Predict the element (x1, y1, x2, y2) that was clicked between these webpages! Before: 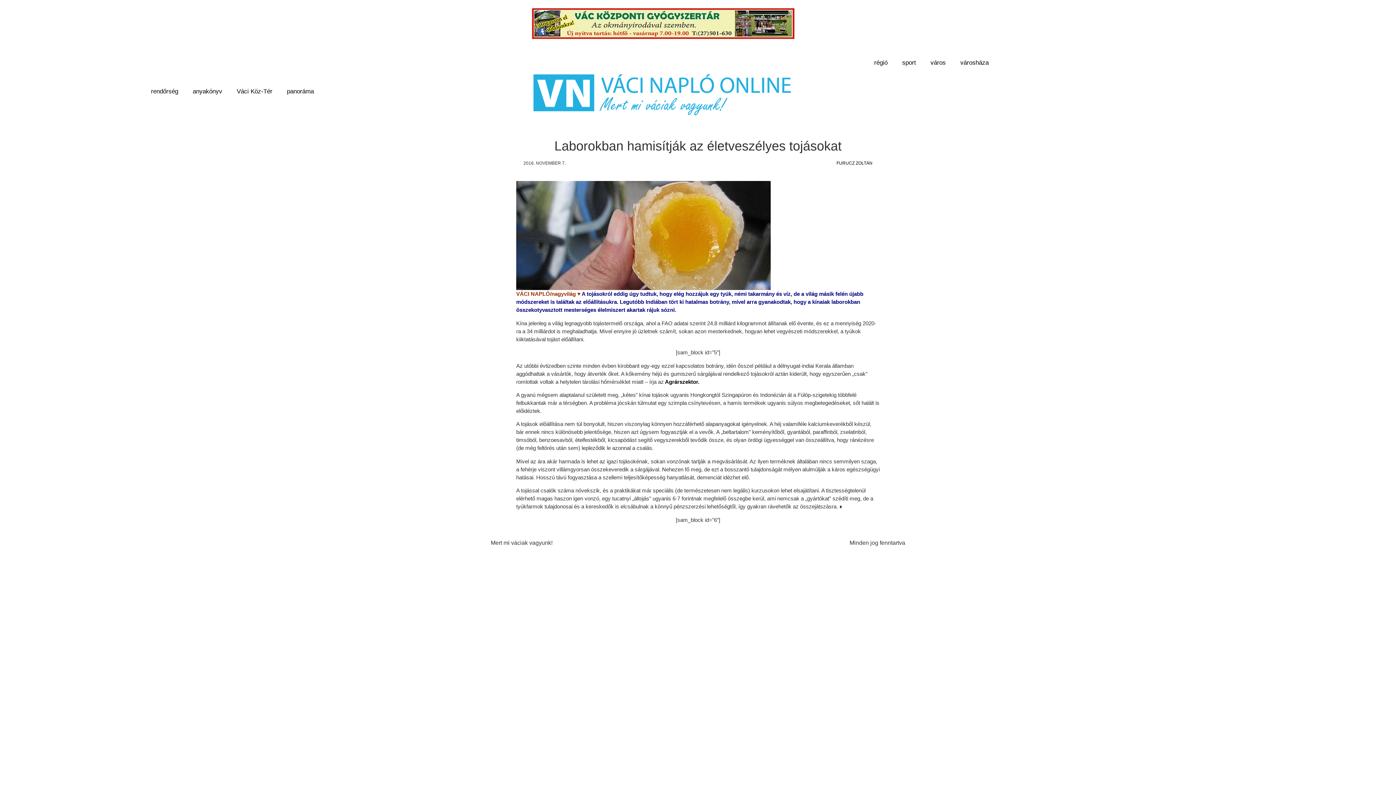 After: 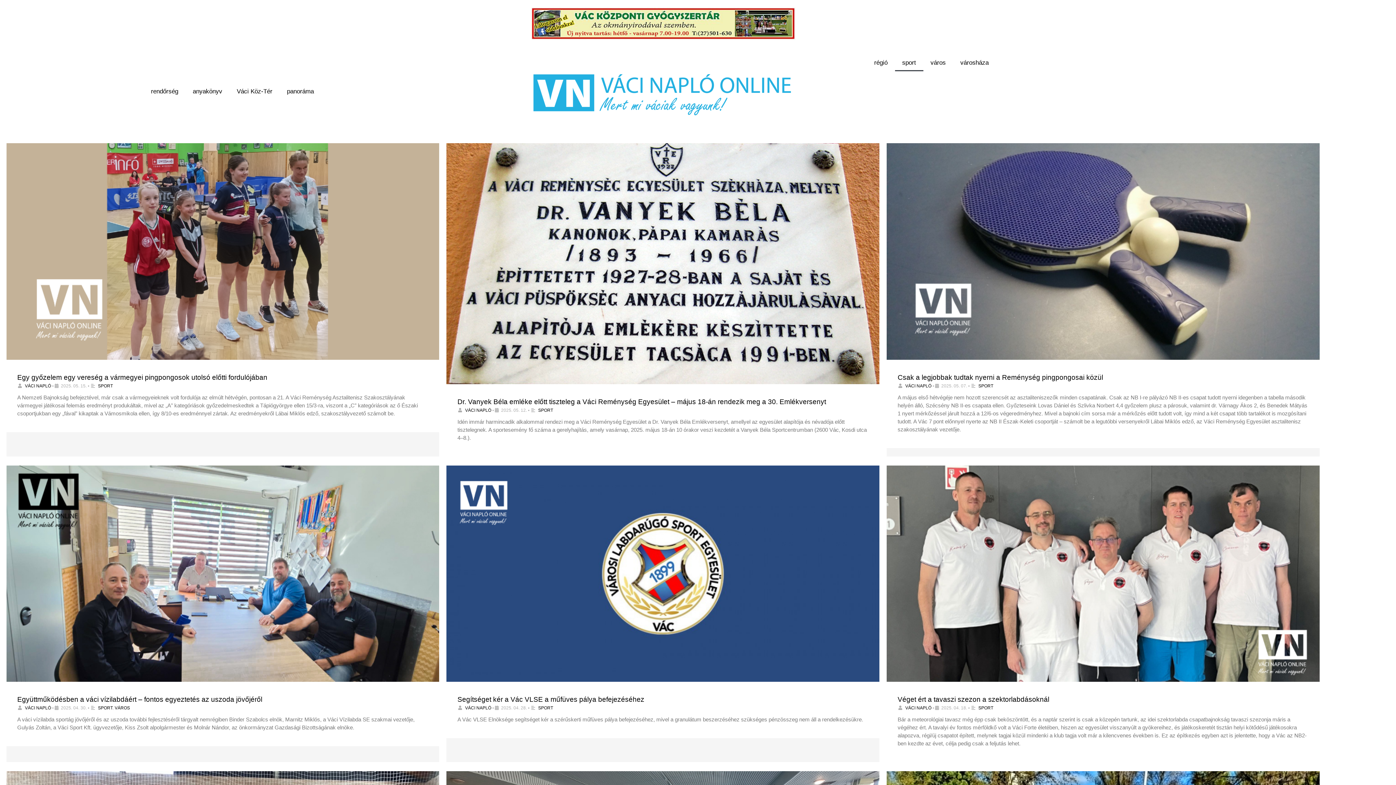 Action: label: sport bbox: (895, 54, 923, 71)